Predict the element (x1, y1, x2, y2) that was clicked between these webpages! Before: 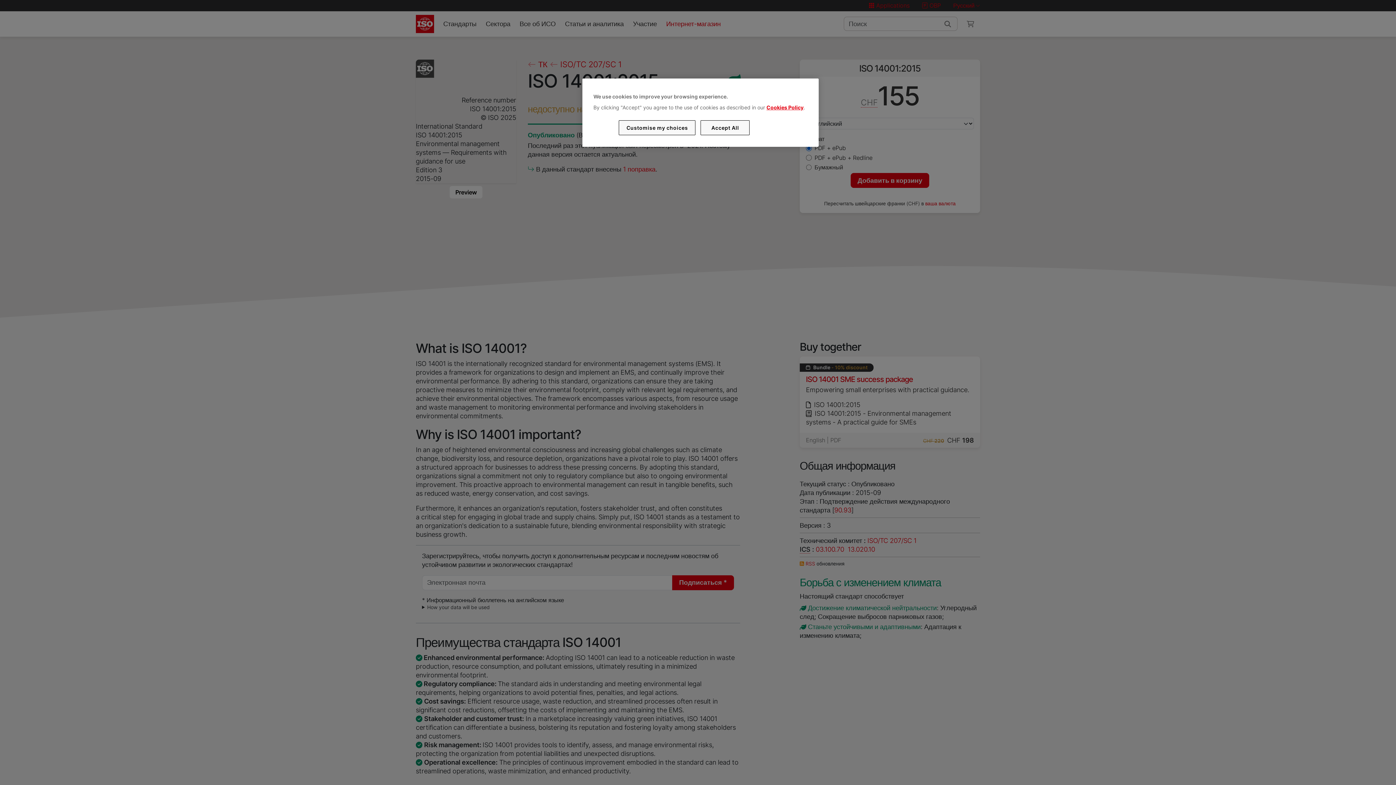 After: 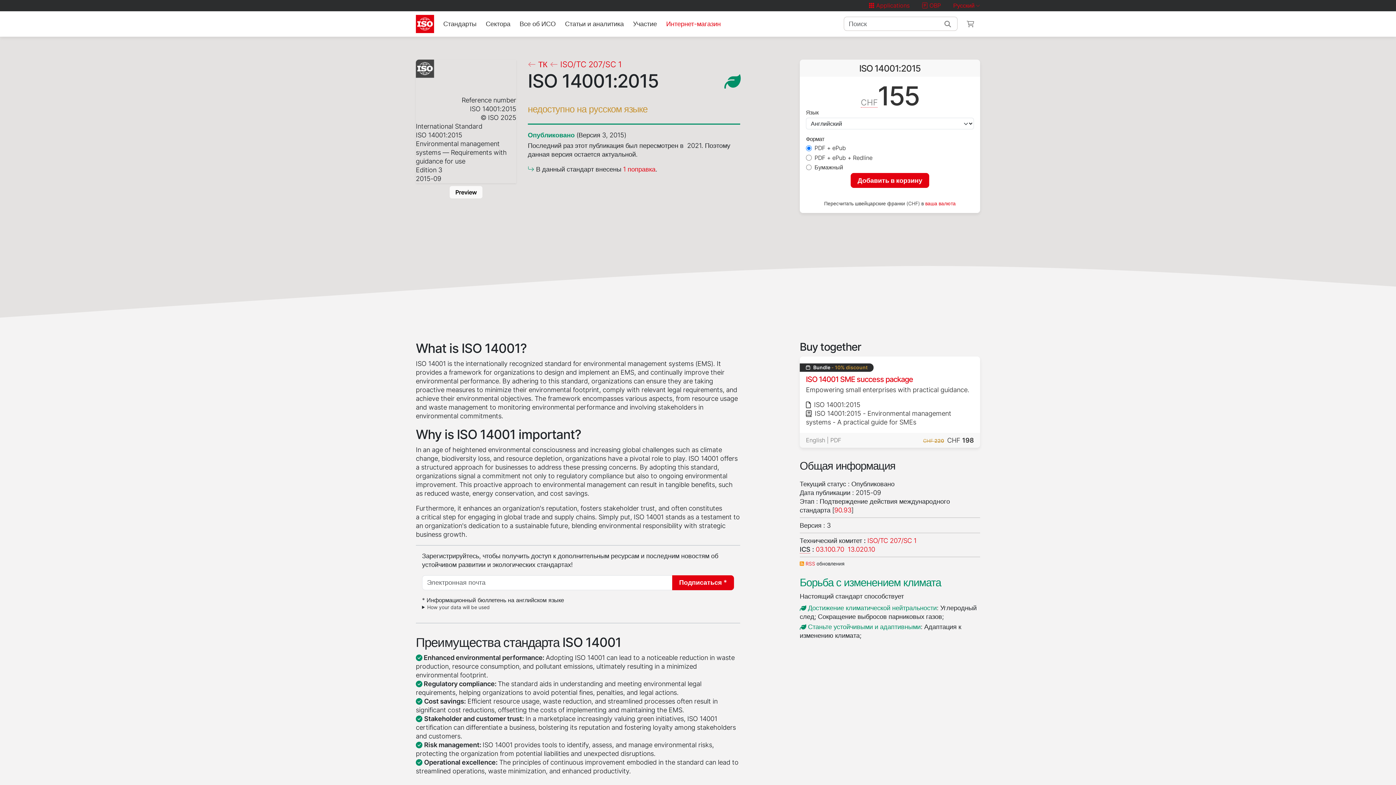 Action: bbox: (700, 120, 749, 135) label: Accept All